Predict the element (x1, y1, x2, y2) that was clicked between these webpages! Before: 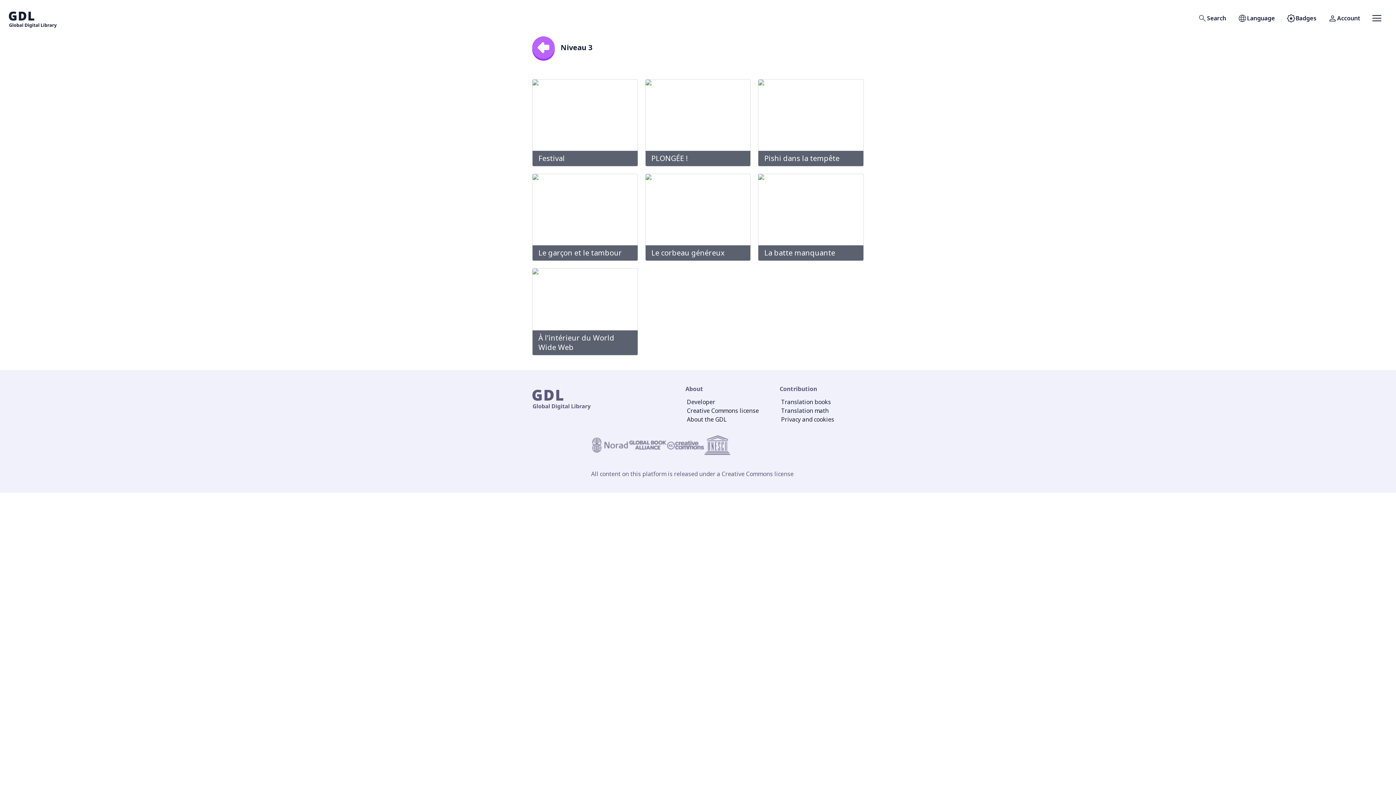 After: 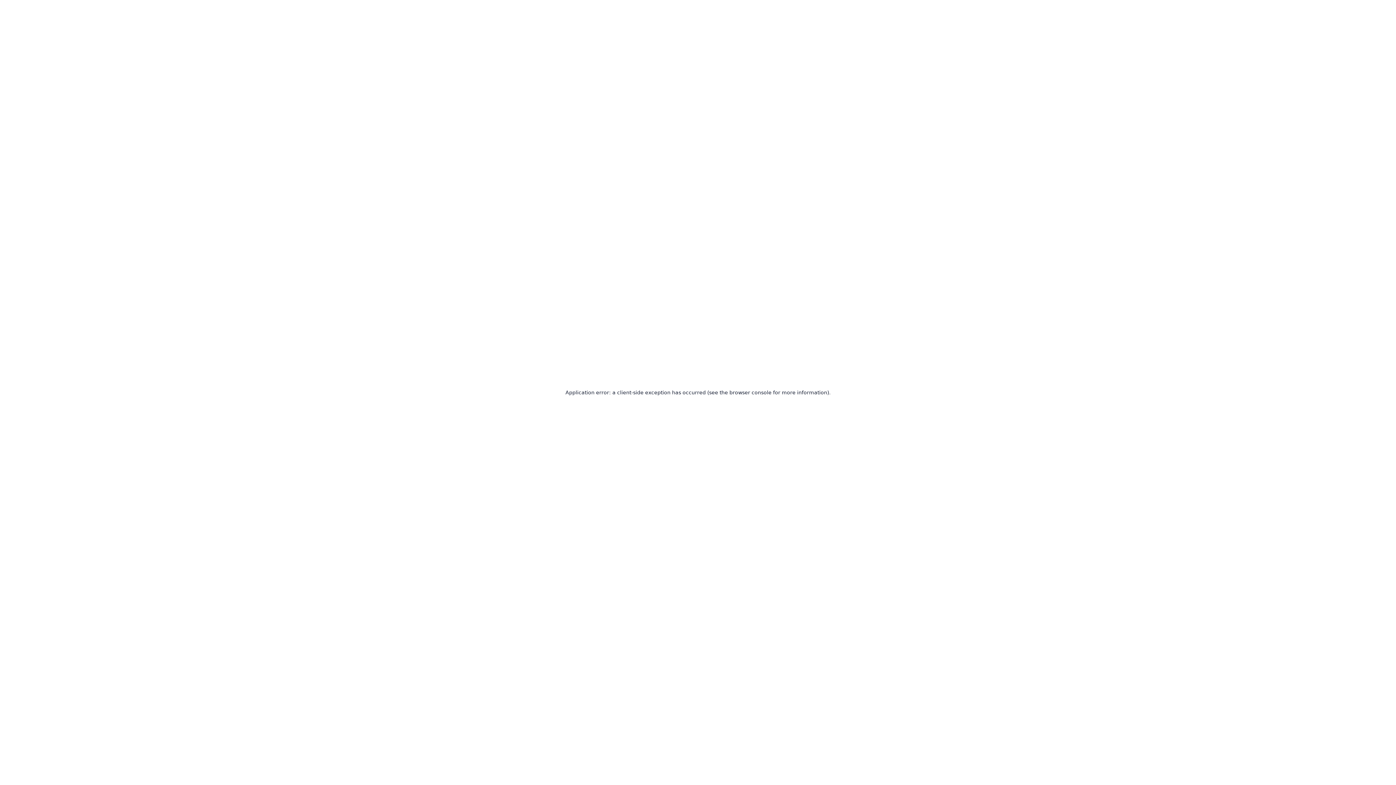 Action: bbox: (685, 415, 728, 423) label: About the GDL